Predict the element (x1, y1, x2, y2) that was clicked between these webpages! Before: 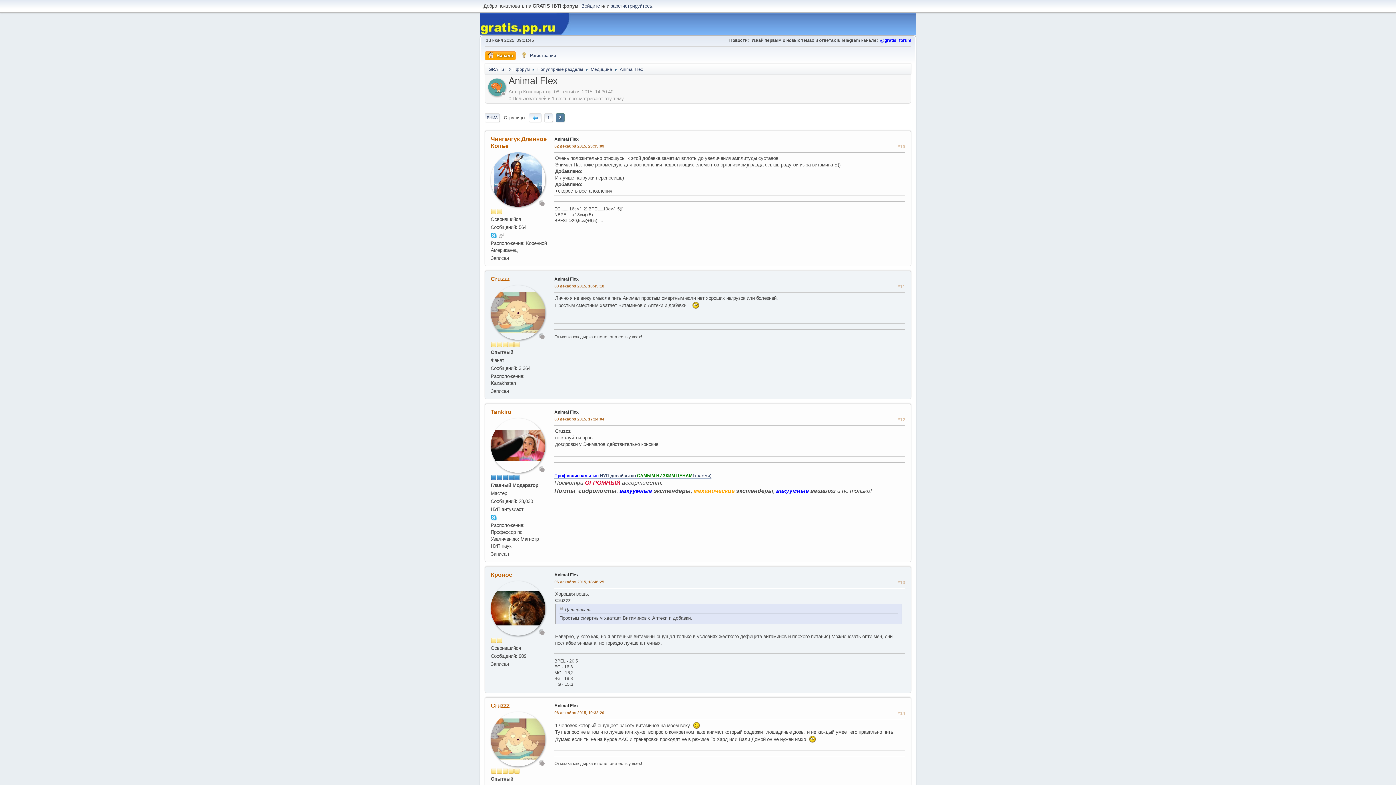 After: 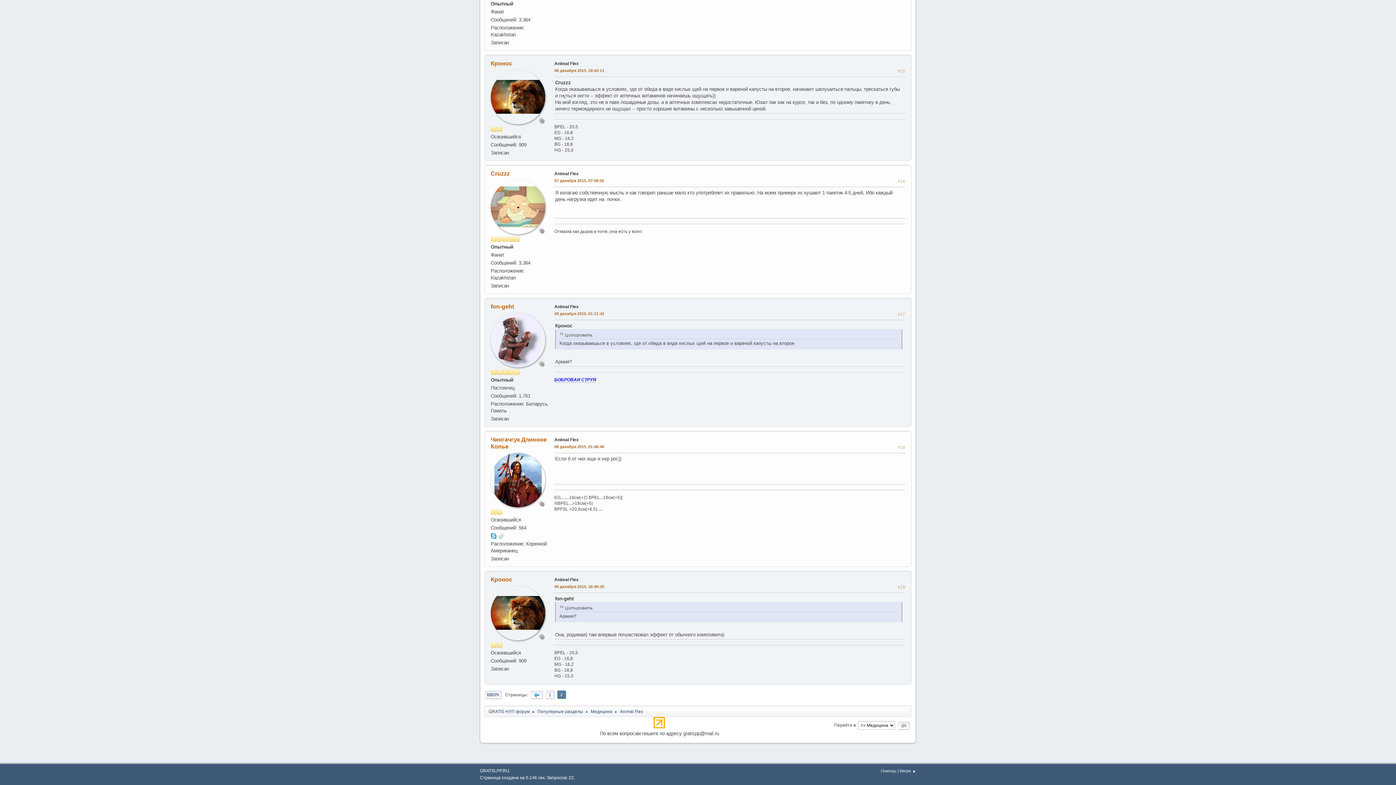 Action: bbox: (484, 113, 500, 122) label: ВНИЗ